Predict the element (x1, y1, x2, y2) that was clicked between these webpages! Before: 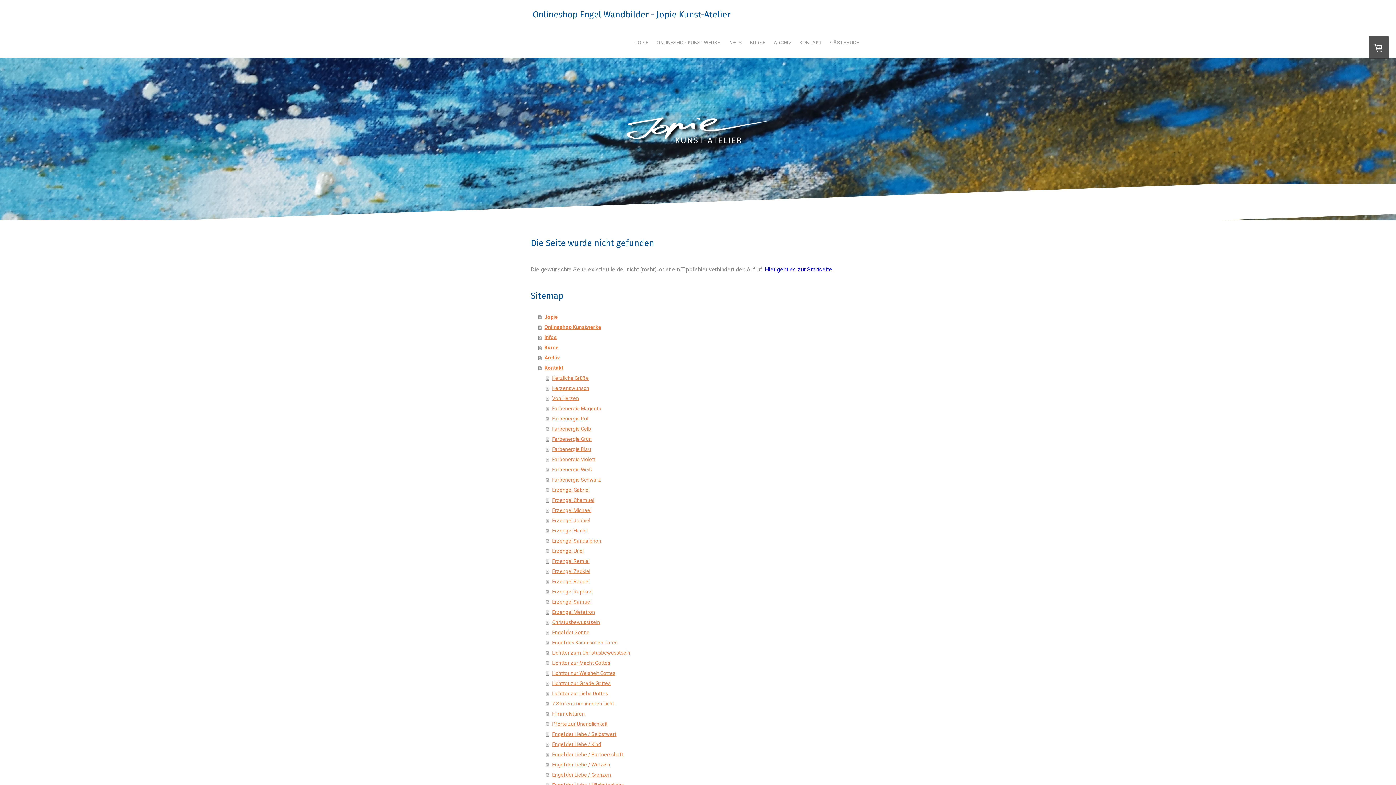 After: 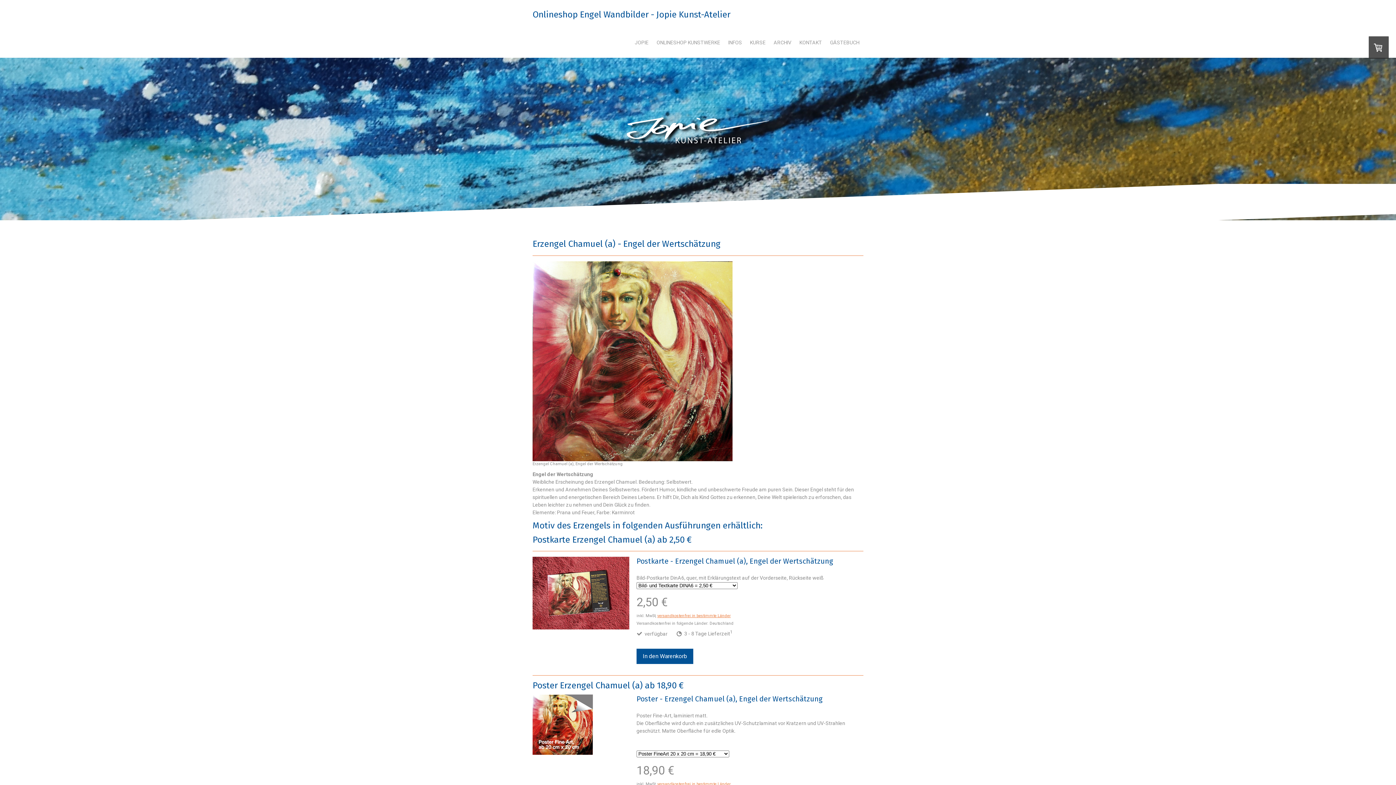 Action: bbox: (546, 495, 865, 505) label: Erzengel Chamuel